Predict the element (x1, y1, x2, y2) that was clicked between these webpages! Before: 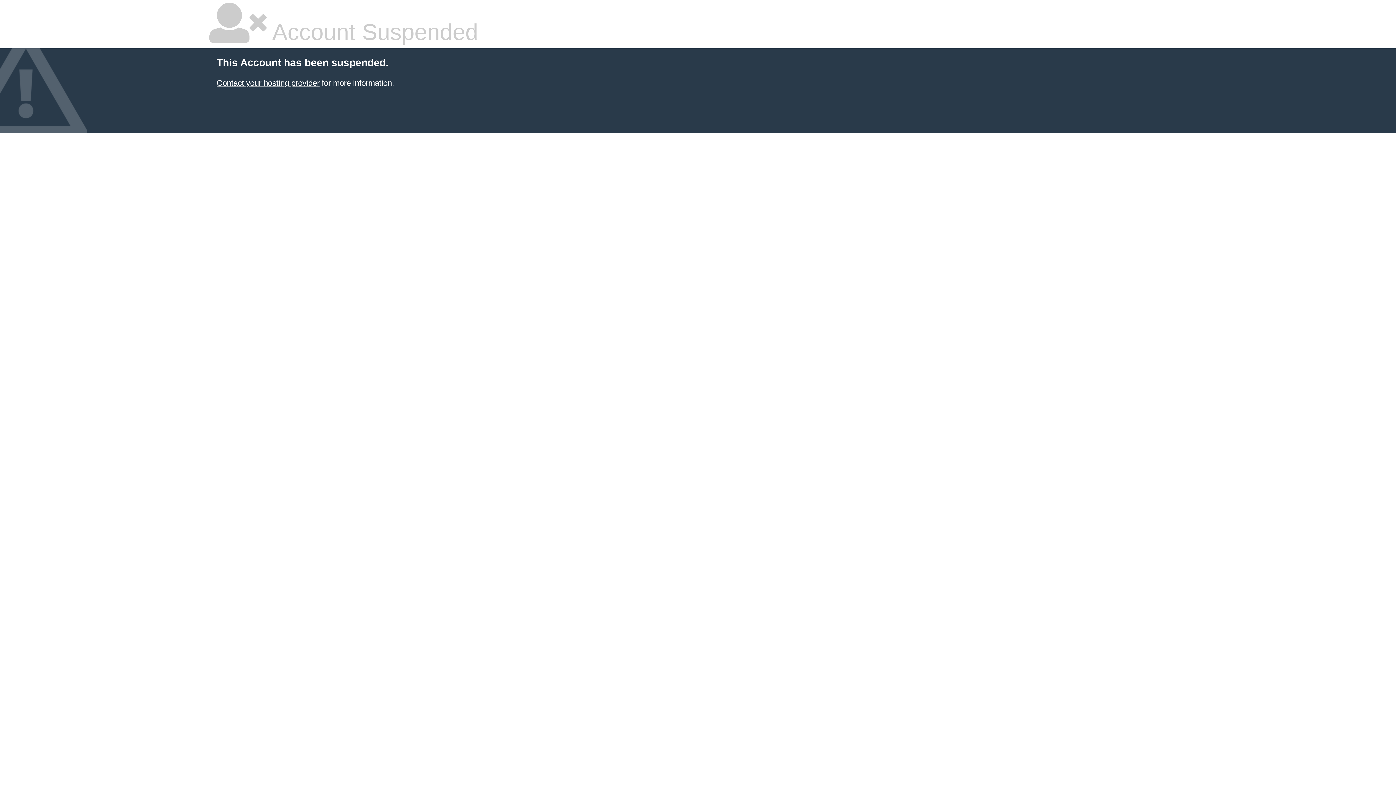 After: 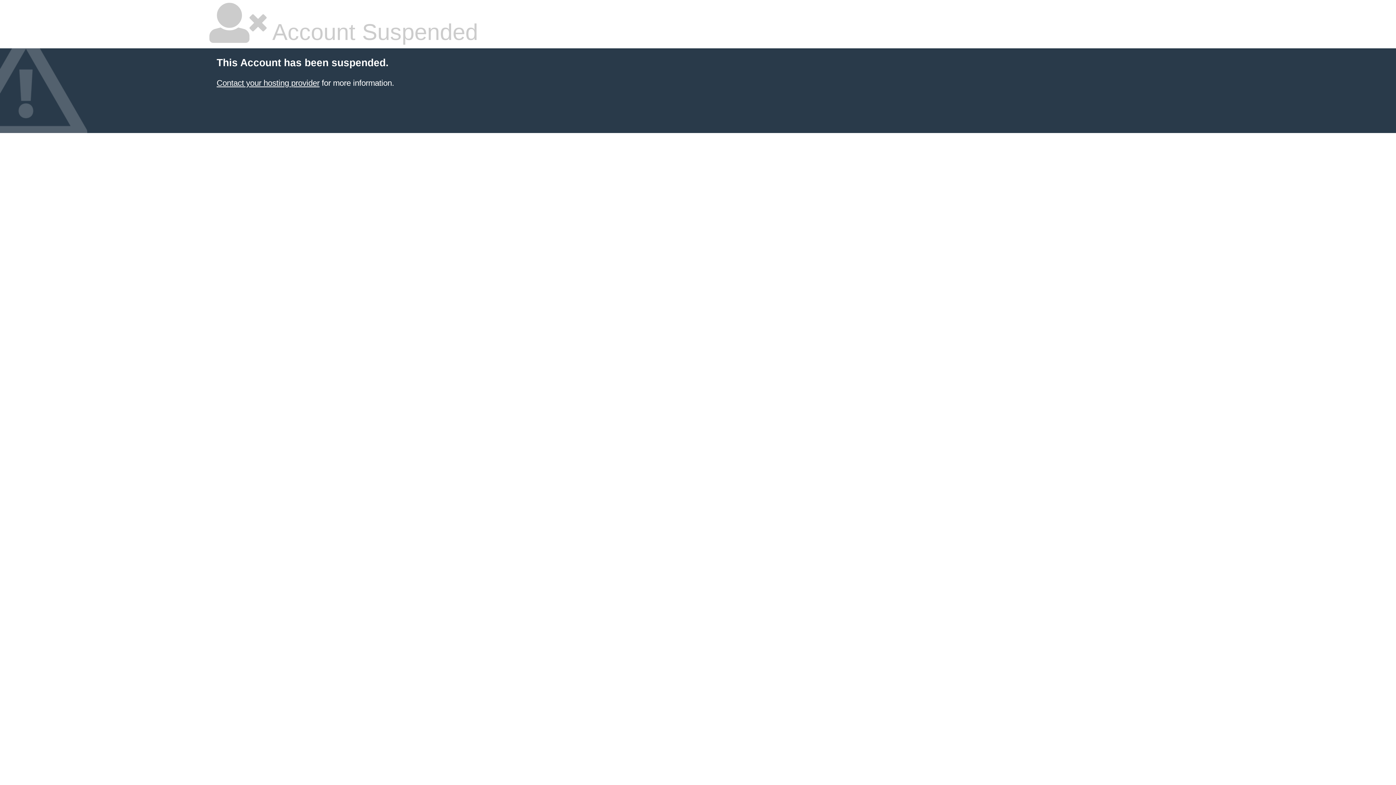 Action: label: Contact your hosting provider bbox: (216, 78, 319, 87)